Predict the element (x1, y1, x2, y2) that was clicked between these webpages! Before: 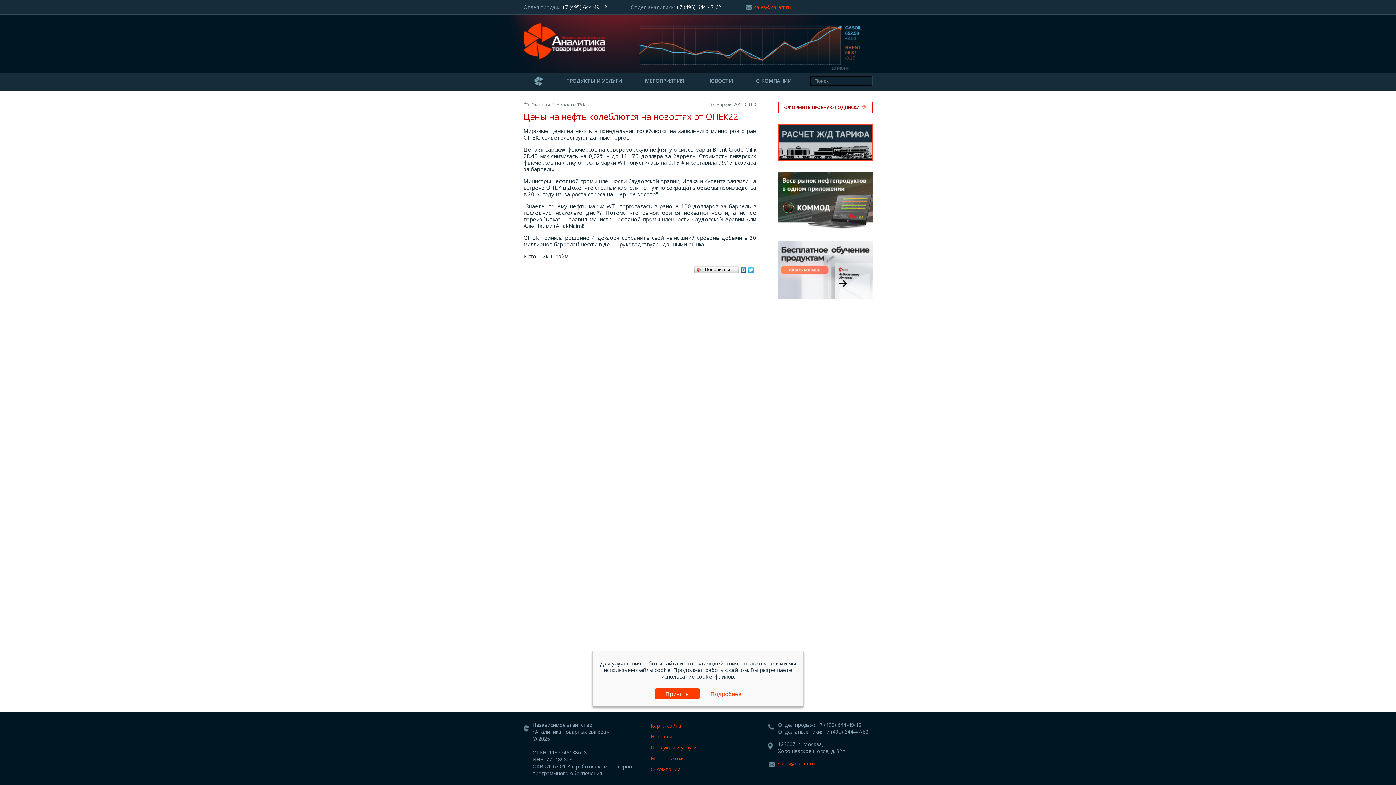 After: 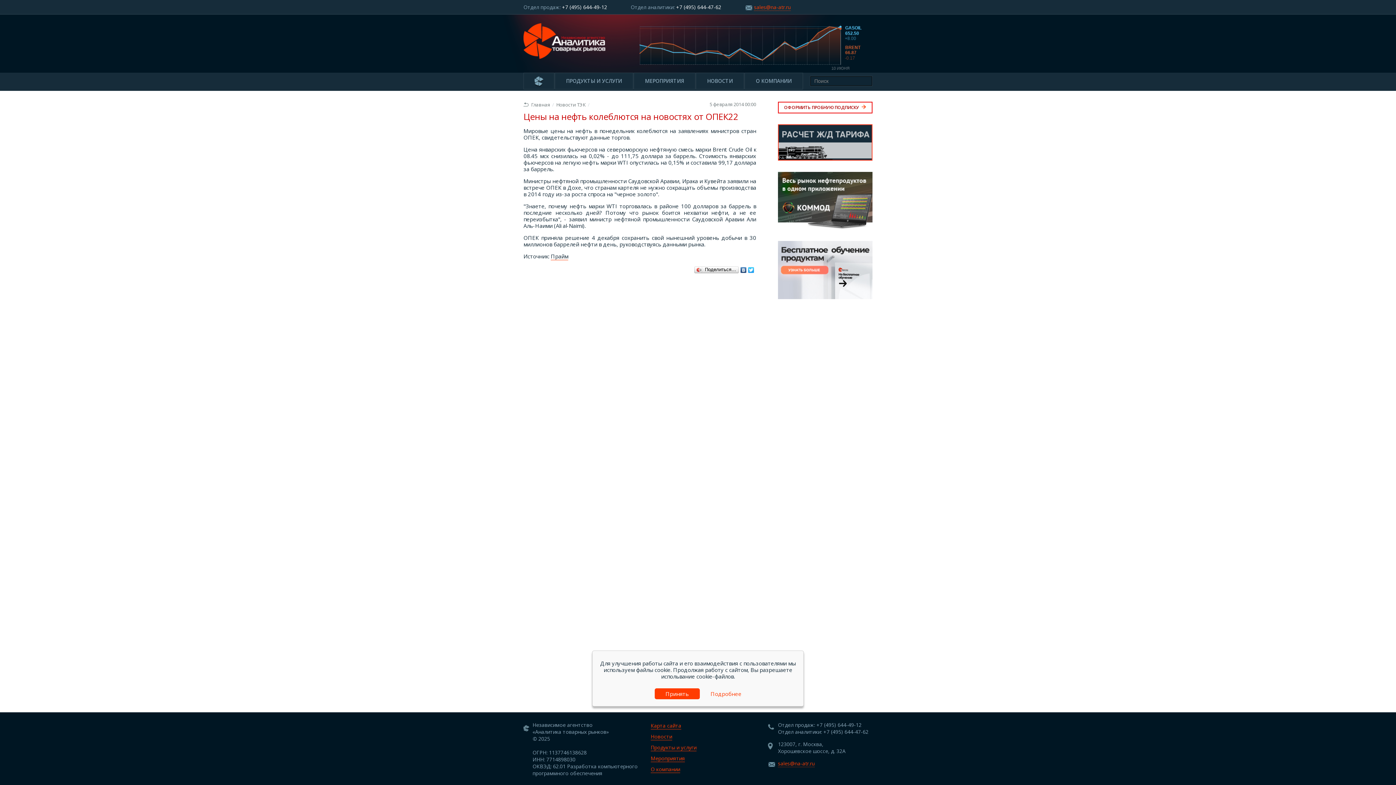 Action: bbox: (747, 265, 755, 274)